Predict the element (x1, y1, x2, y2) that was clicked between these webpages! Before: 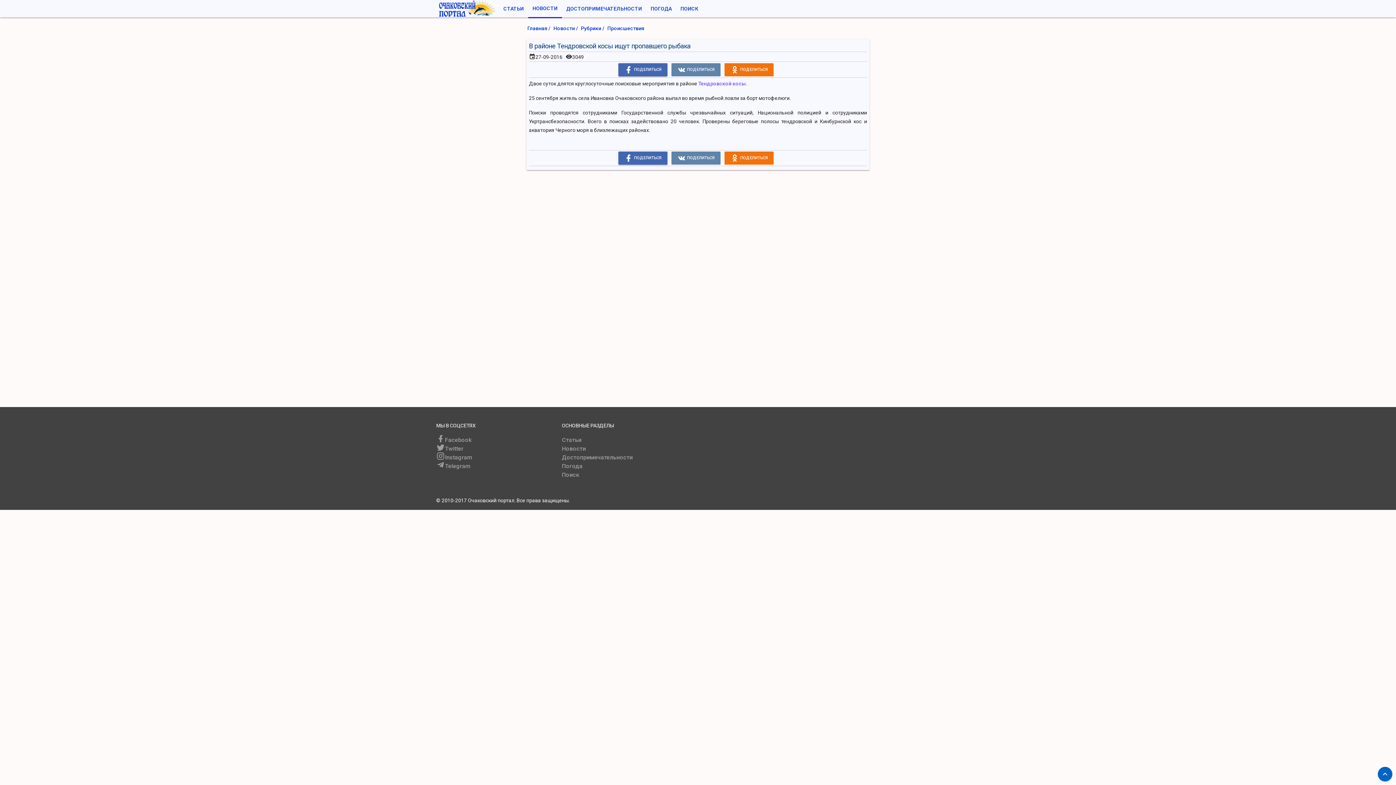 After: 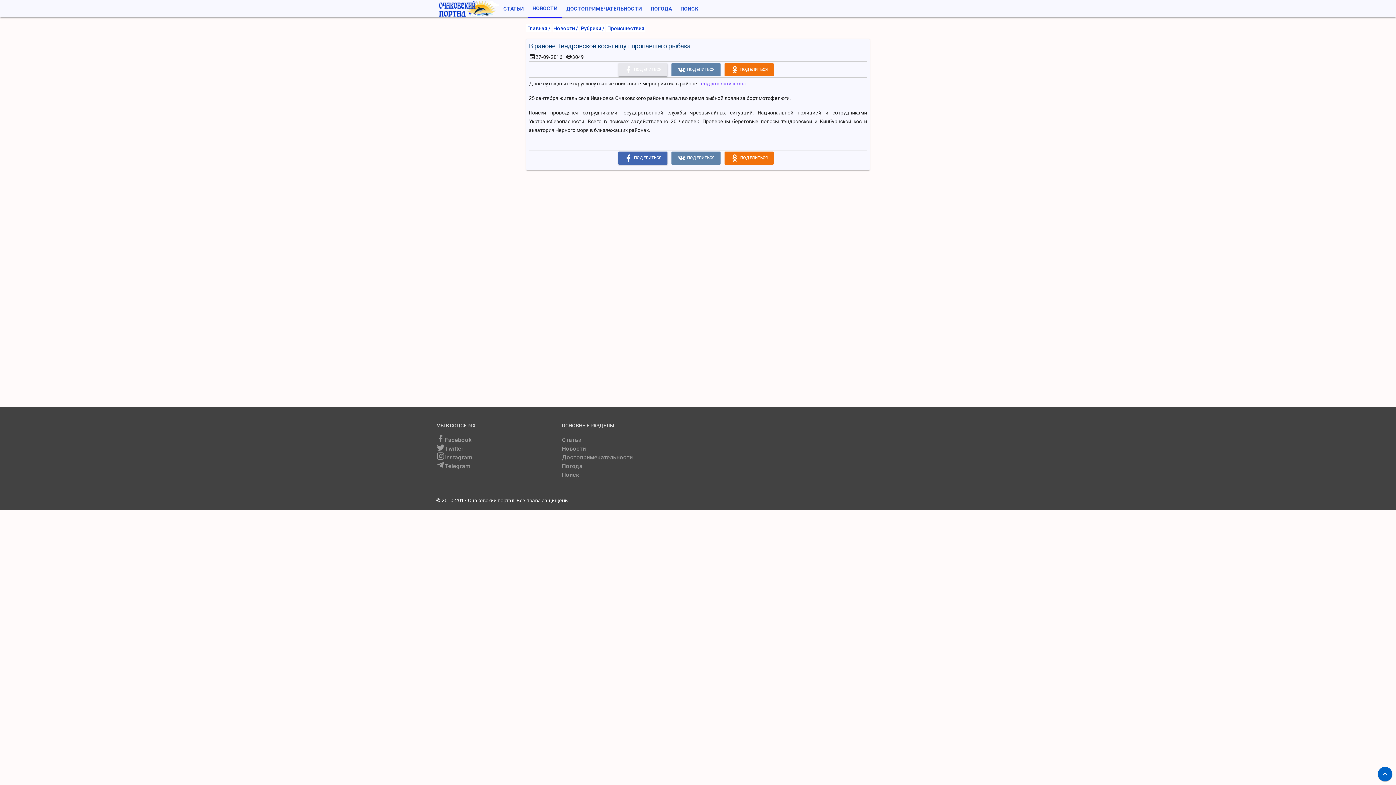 Action: label:  ПОДЕЛИТЬСЯ bbox: (618, 63, 667, 76)